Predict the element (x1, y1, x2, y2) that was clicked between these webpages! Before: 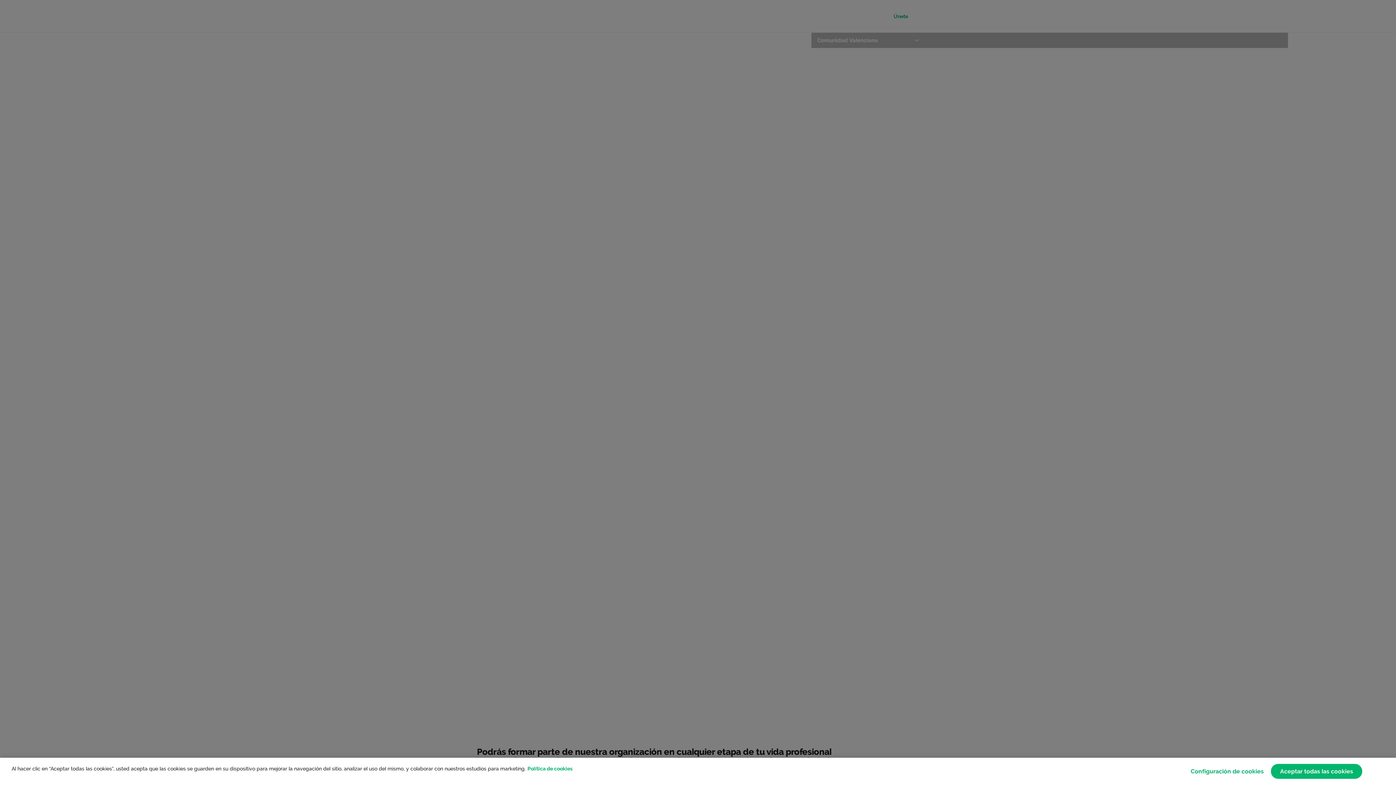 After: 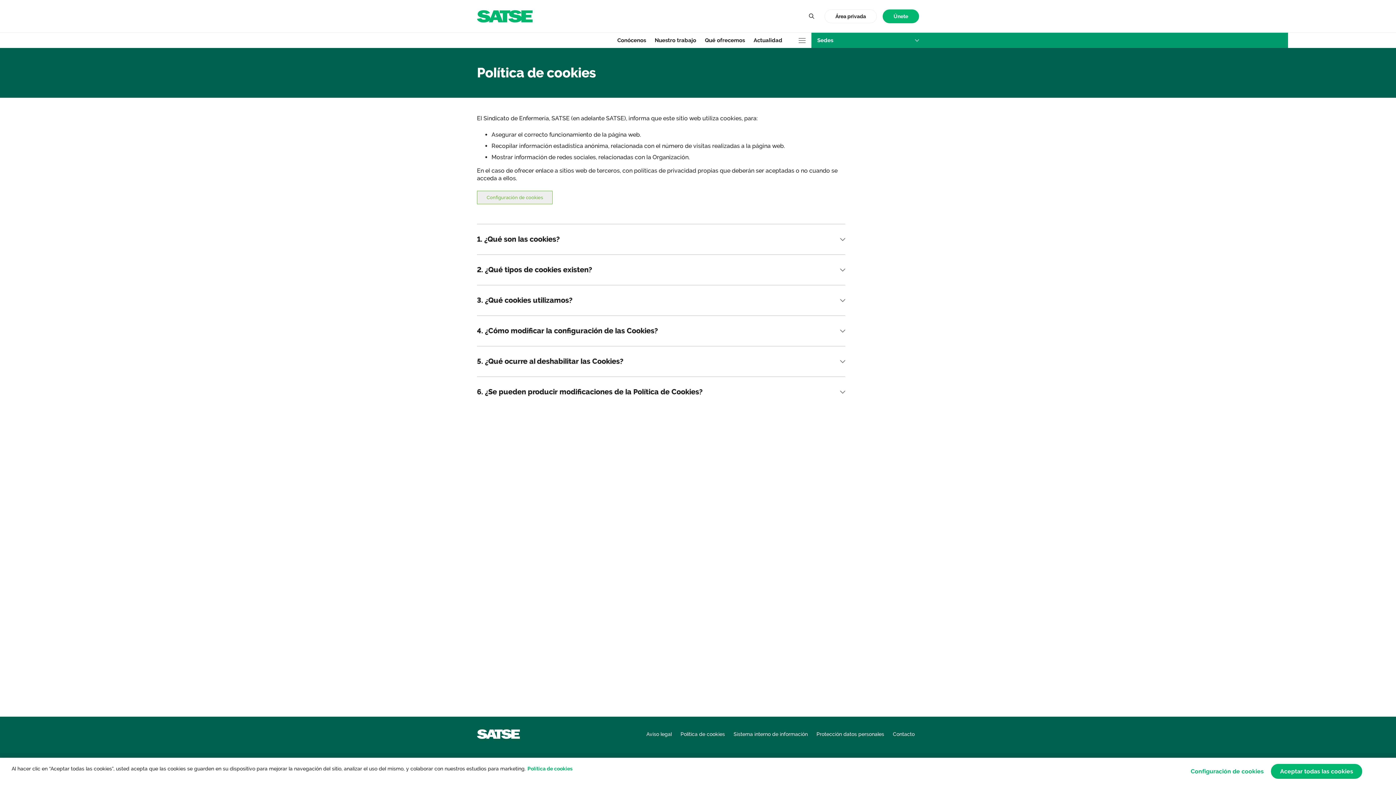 Action: bbox: (527, 766, 572, 772) label: Más información sobre su privacidad